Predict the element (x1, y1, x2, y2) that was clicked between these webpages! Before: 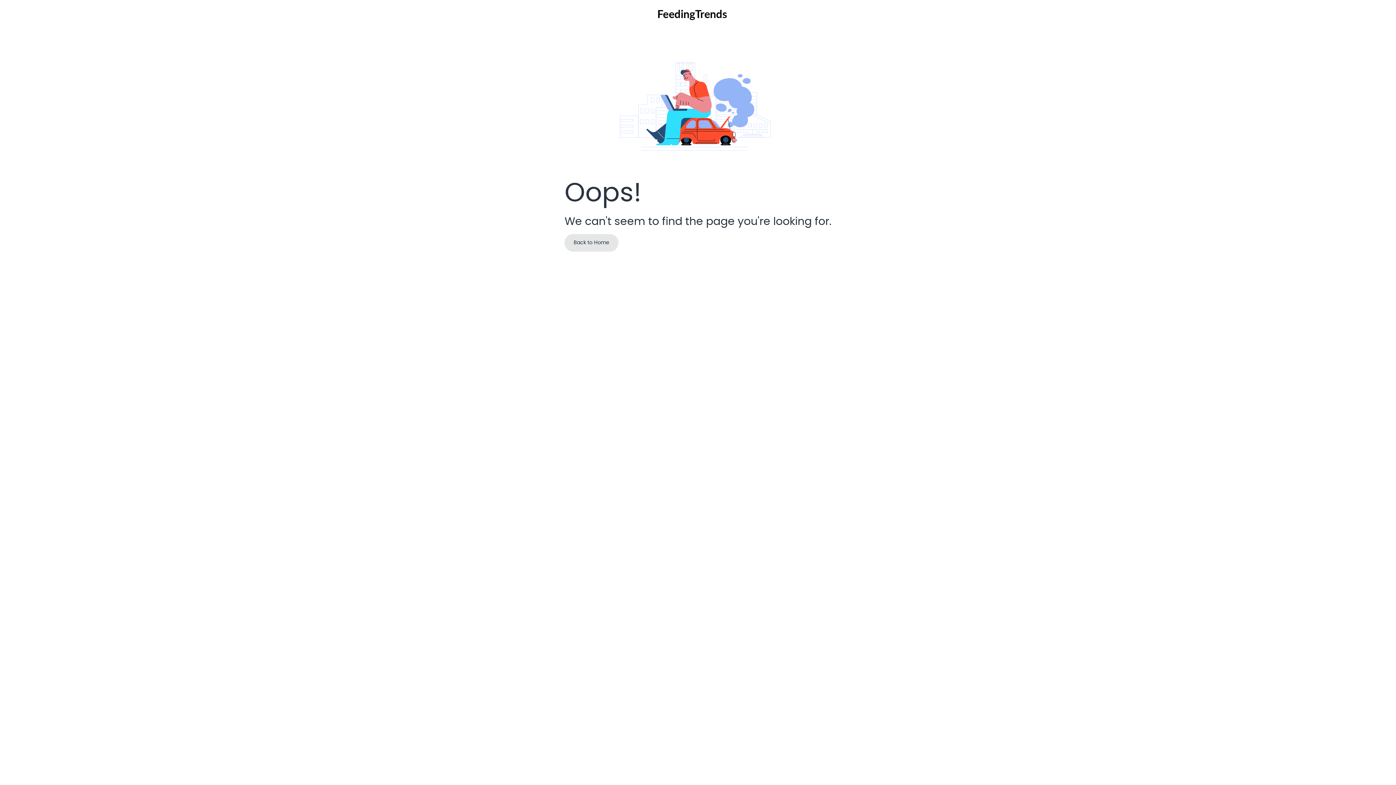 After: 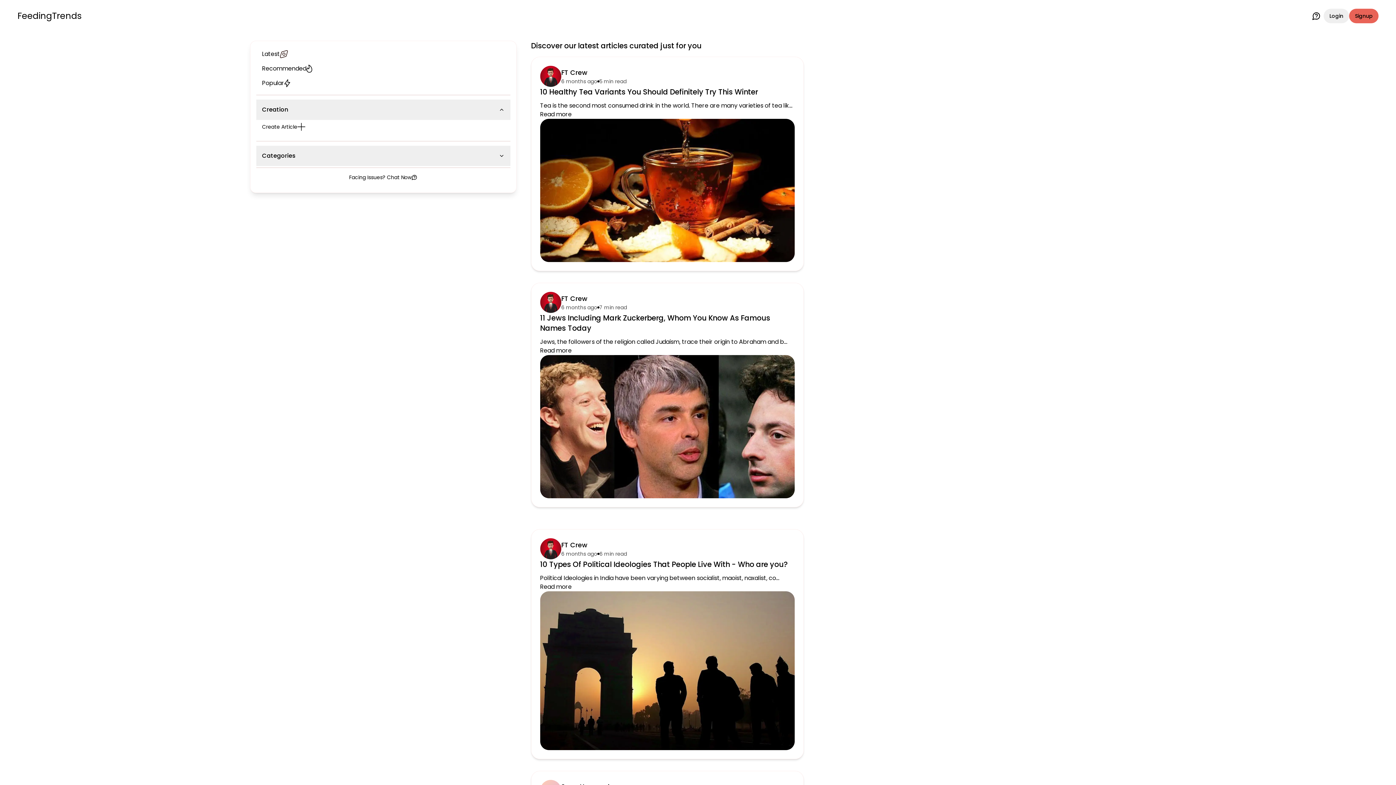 Action: bbox: (657, 8, 727, 21)